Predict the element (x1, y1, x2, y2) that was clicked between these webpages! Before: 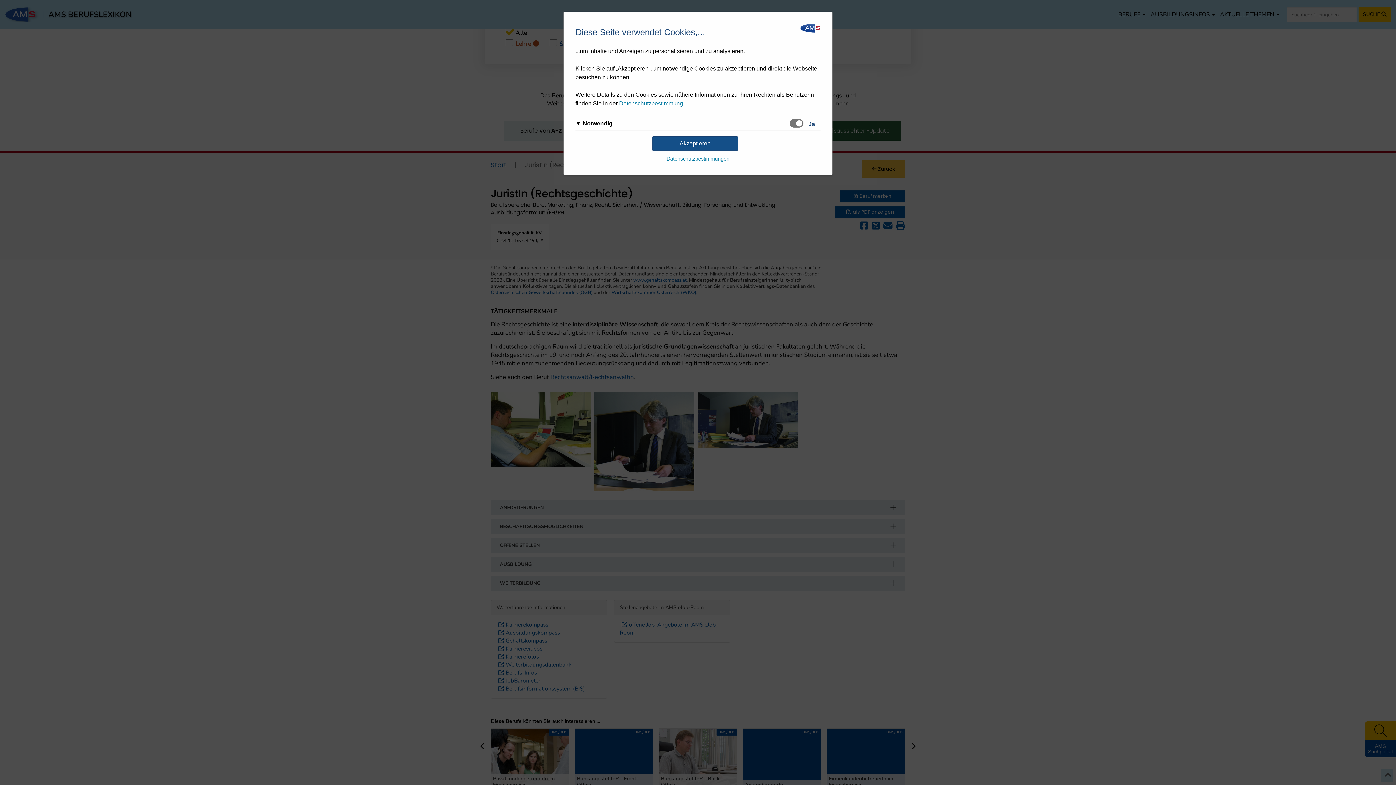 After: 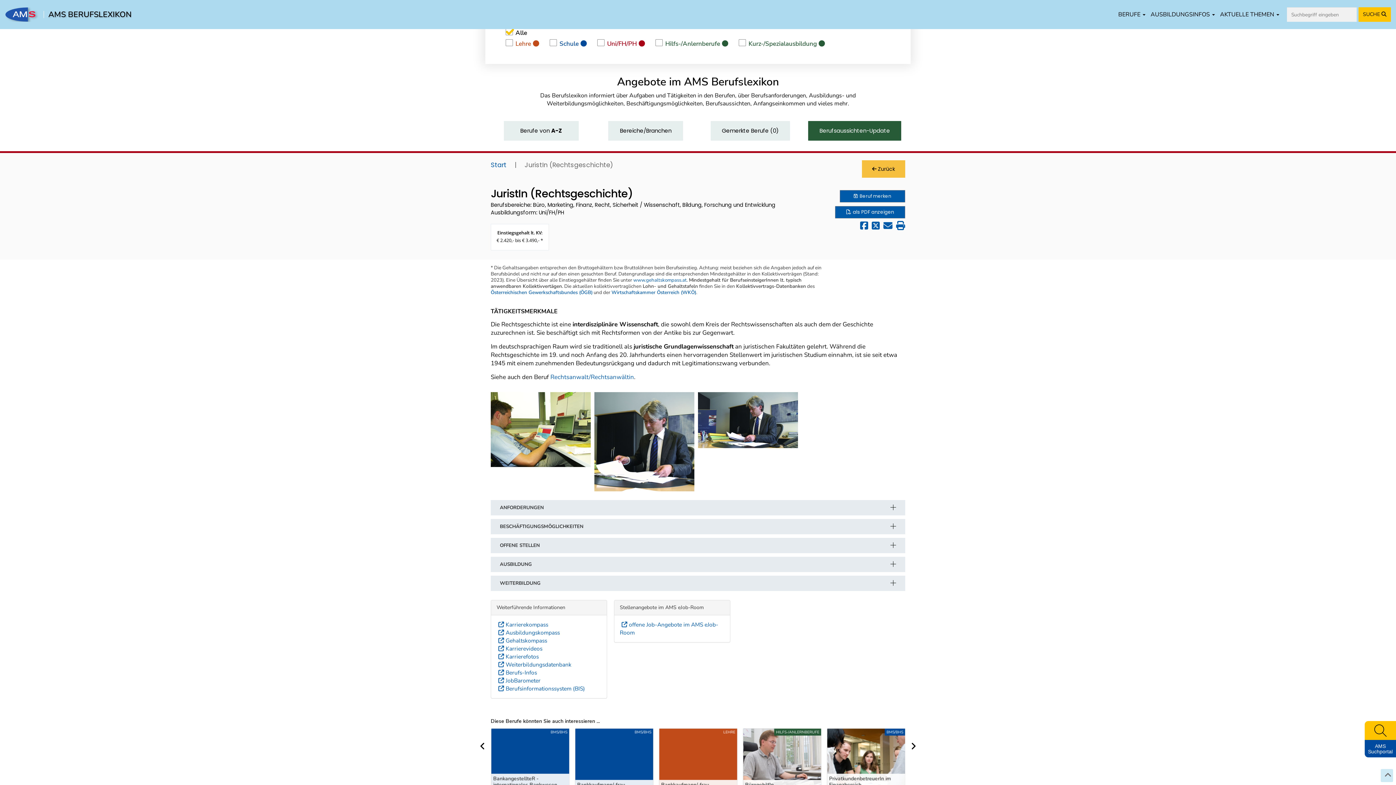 Action: label: Akzeptieren bbox: (652, 136, 738, 150)